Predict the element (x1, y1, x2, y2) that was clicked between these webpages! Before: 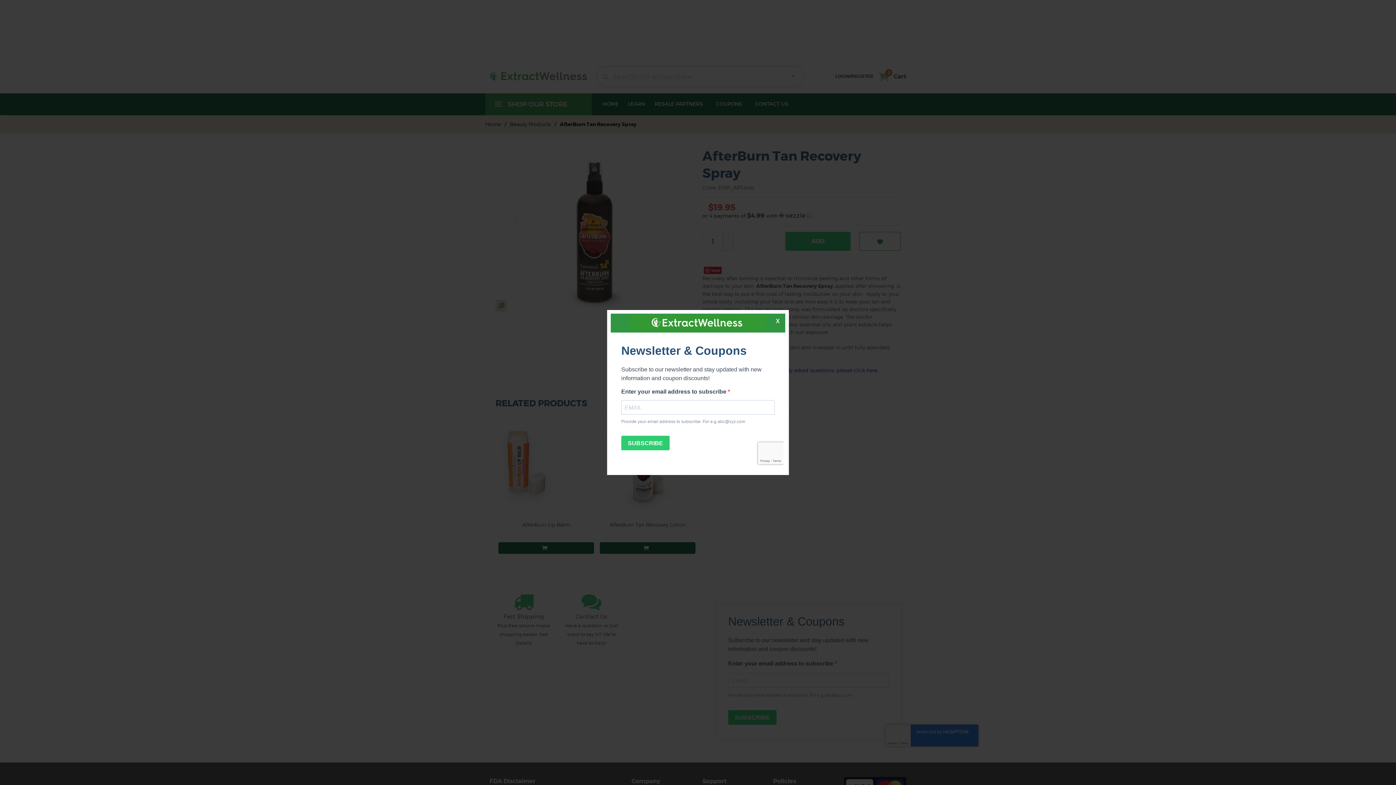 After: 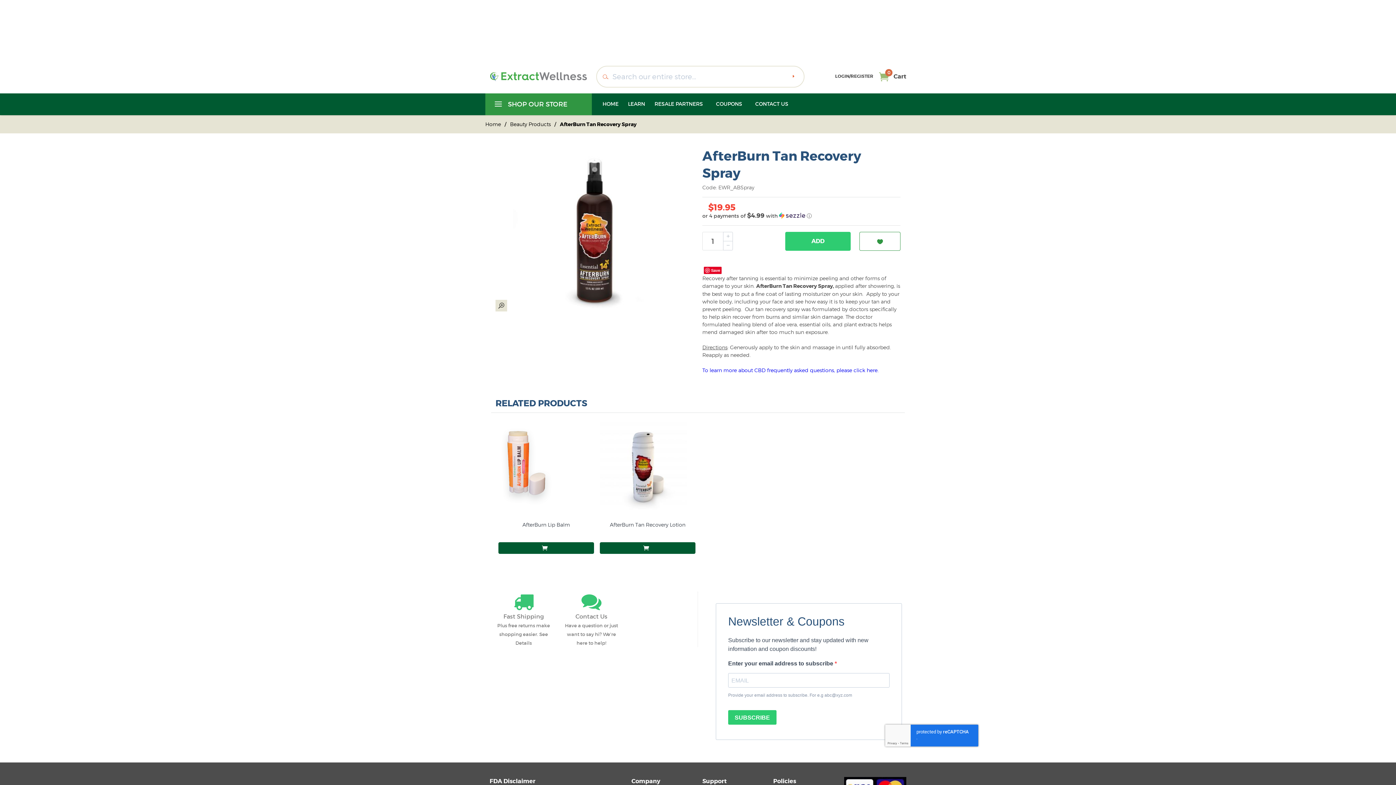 Action: bbox: (776, 316, 780, 325) label: X